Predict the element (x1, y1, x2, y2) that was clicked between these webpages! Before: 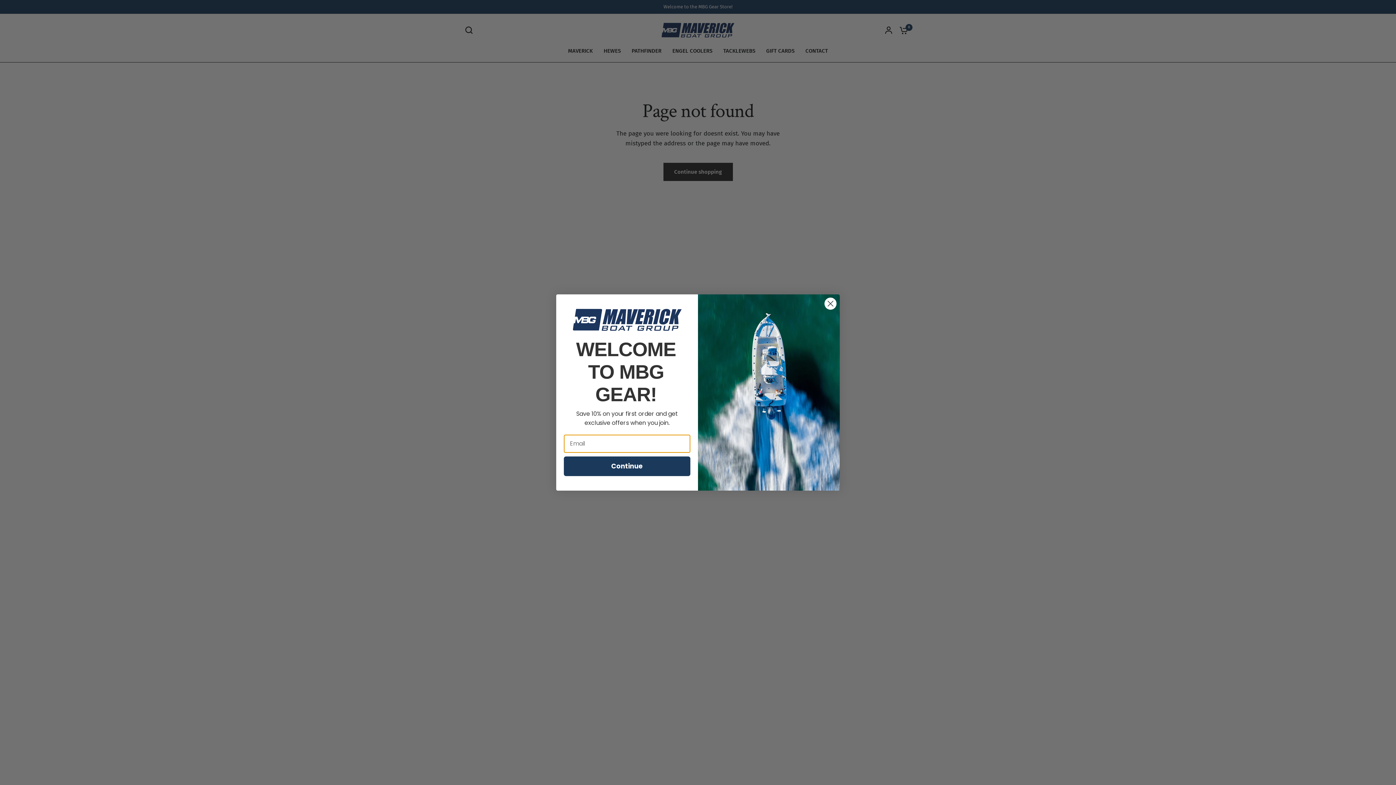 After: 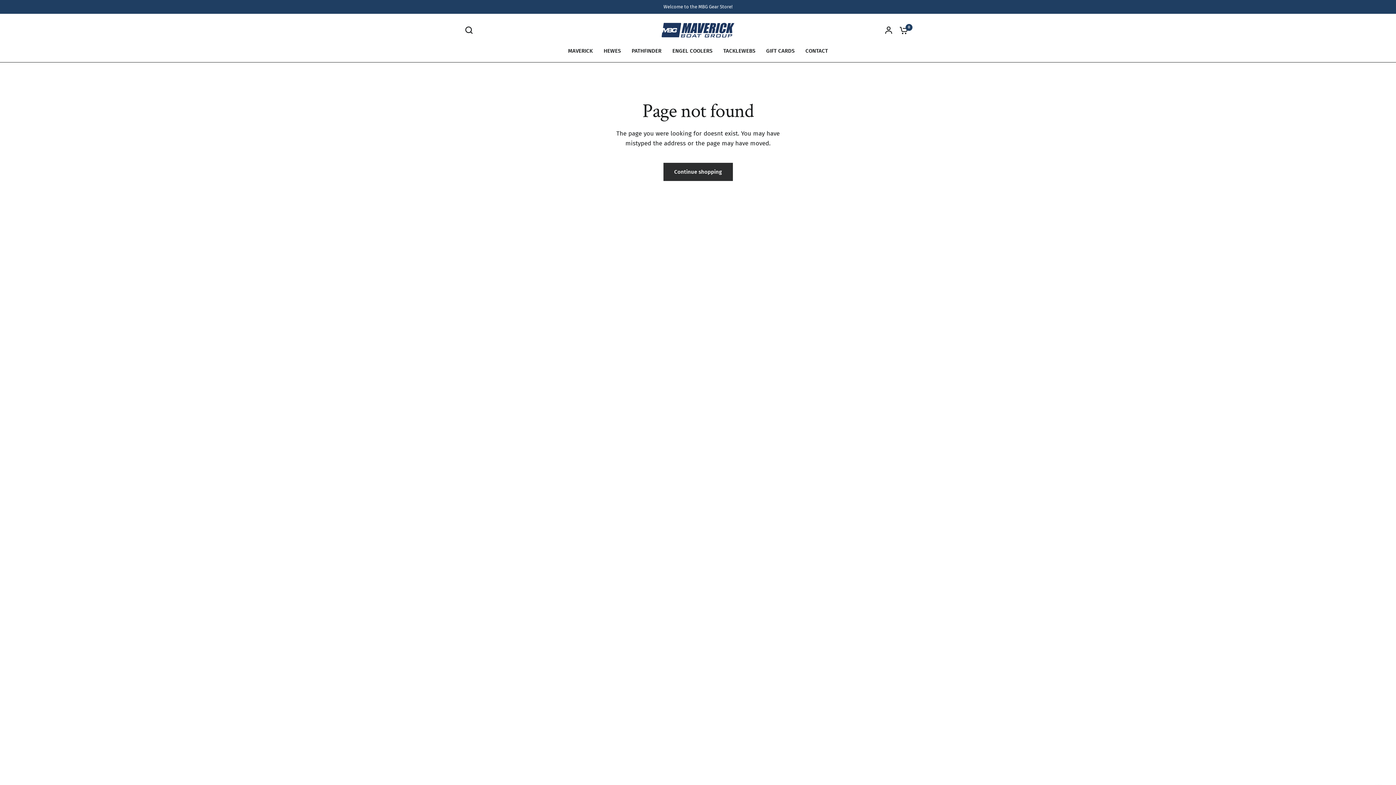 Action: label: Close dialog bbox: (824, 297, 837, 310)